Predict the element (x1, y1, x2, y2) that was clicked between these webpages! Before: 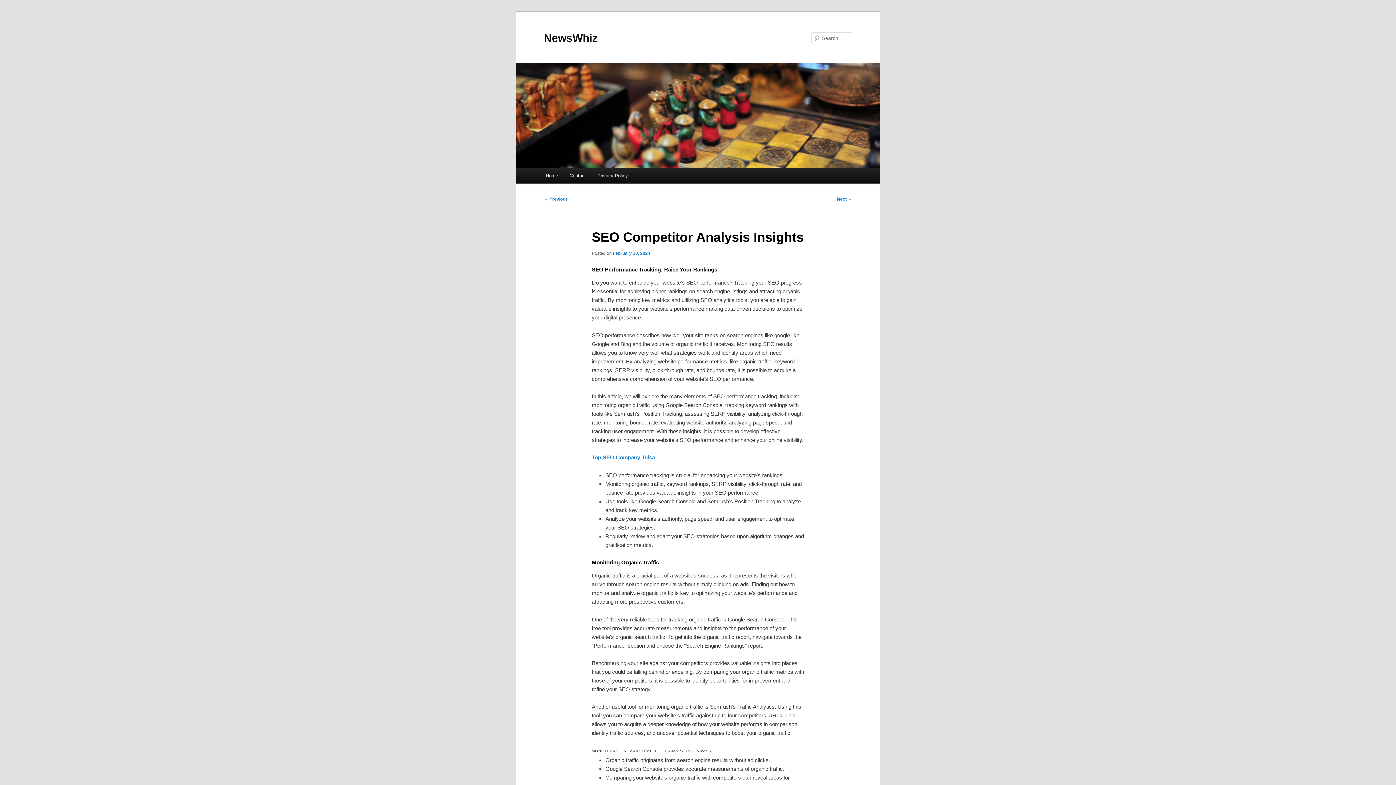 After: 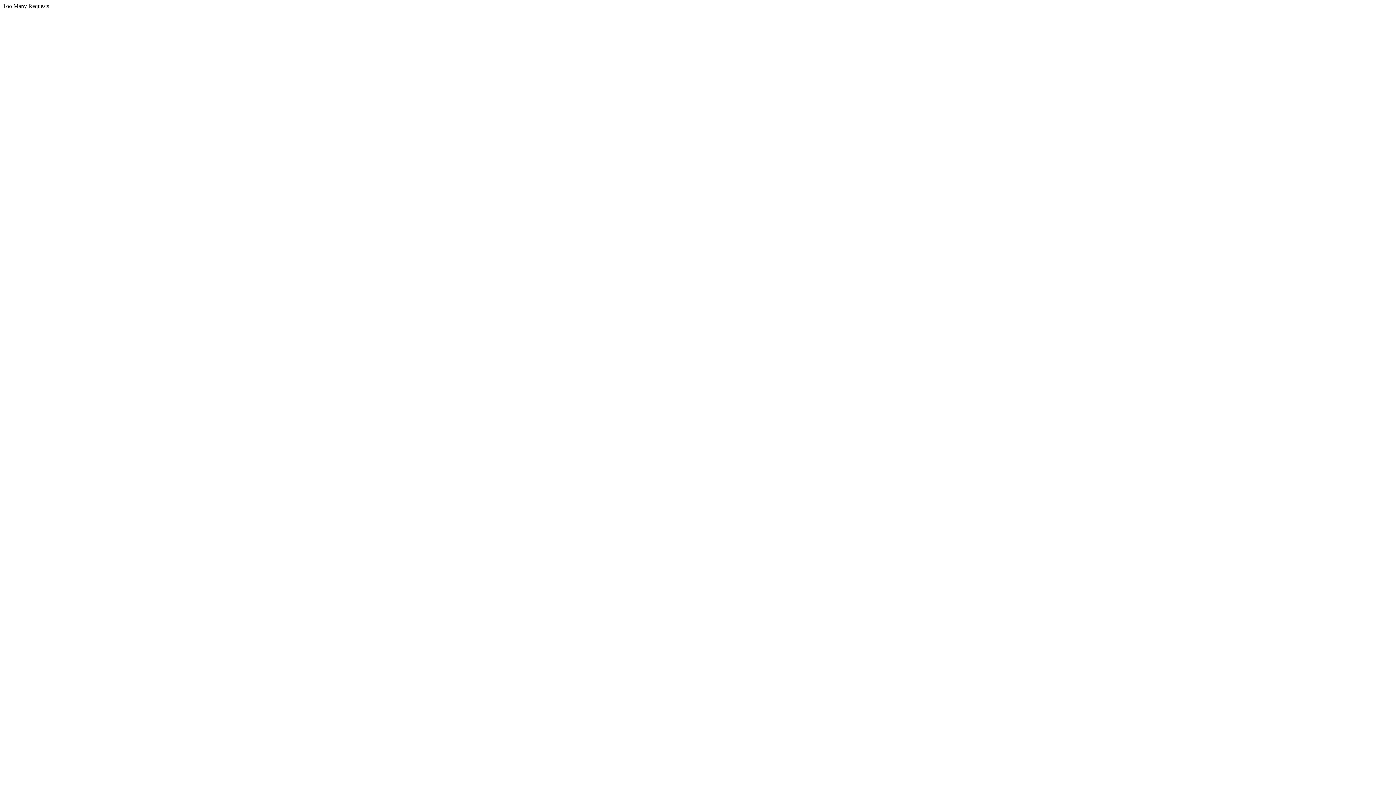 Action: label: Top SEO Company Tulsa bbox: (591, 454, 655, 460)